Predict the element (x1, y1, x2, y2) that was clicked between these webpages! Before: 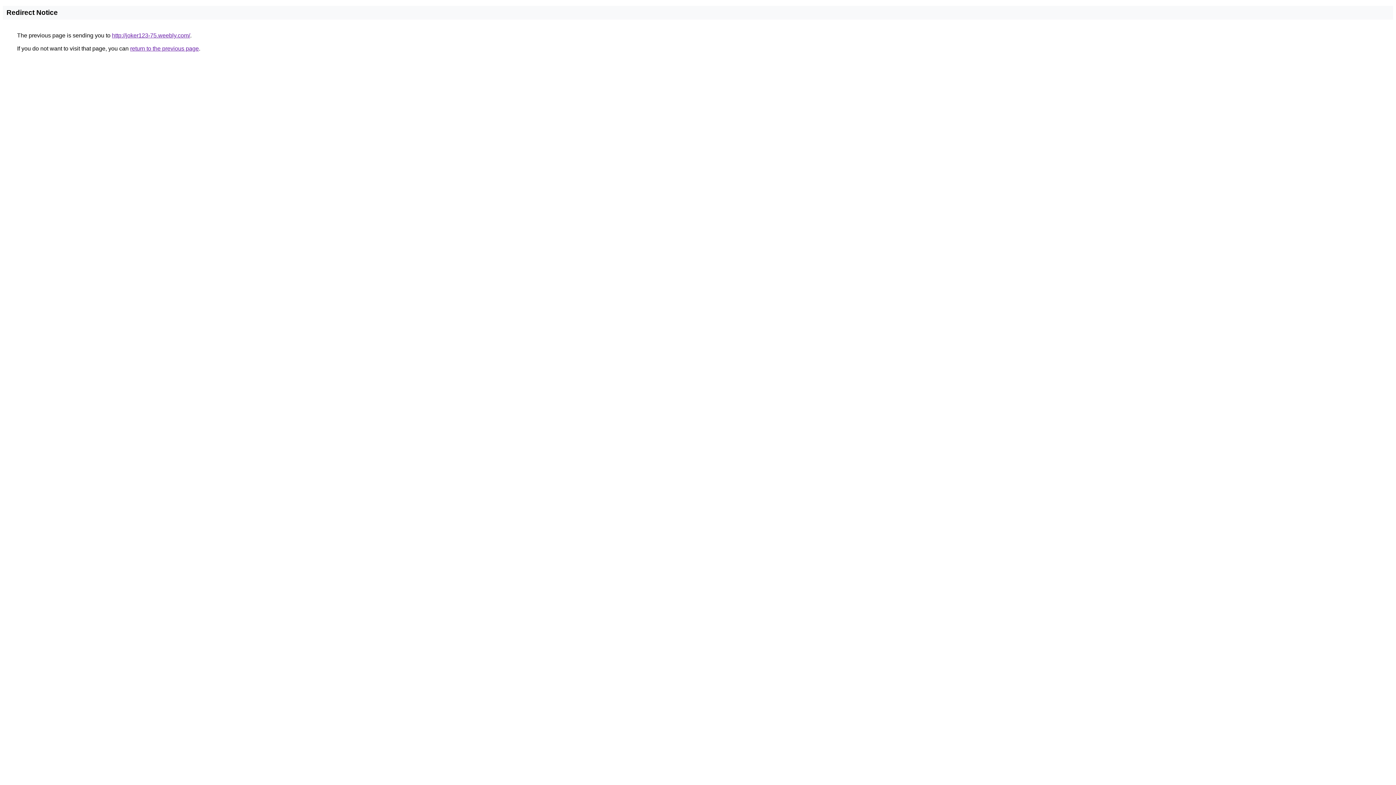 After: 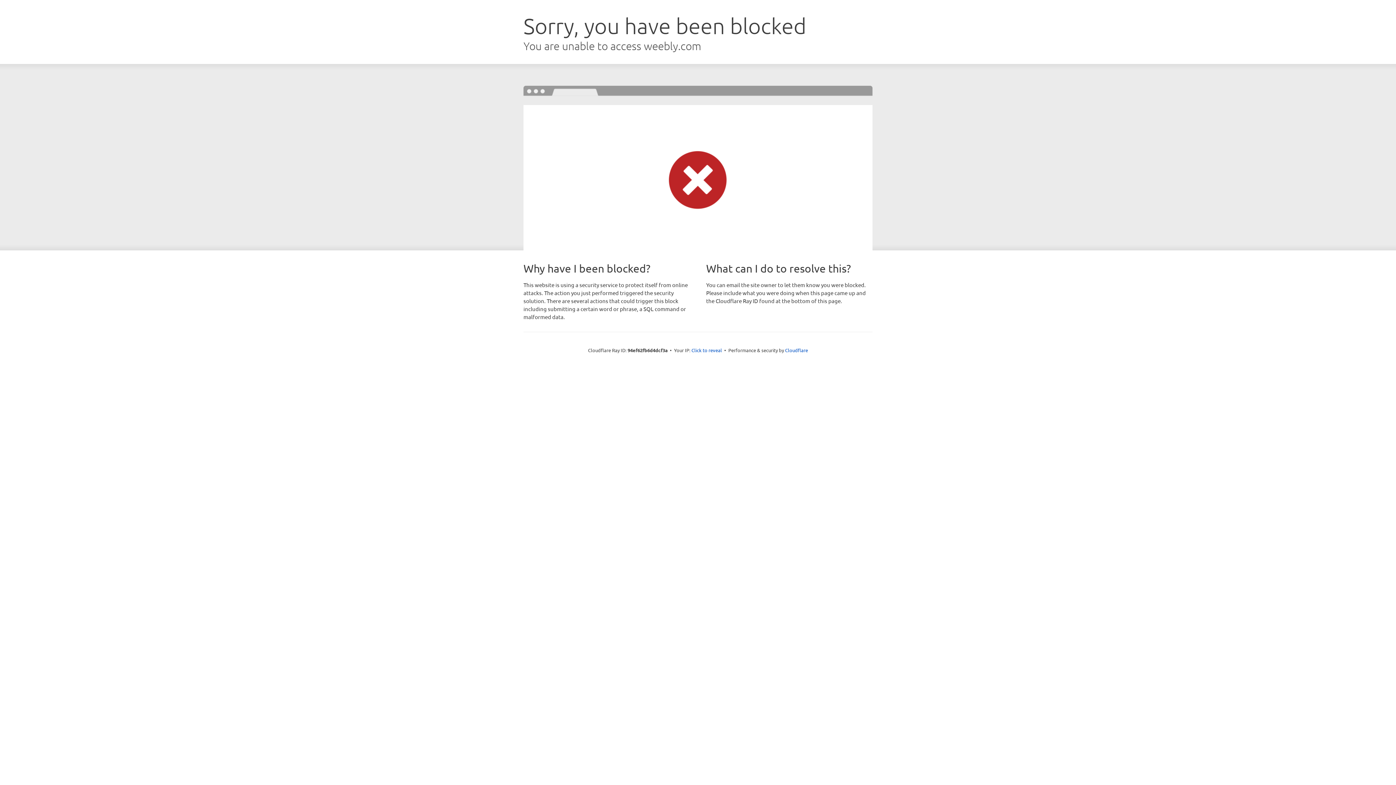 Action: label: http://joker123-75.weebly.com/ bbox: (112, 32, 190, 38)